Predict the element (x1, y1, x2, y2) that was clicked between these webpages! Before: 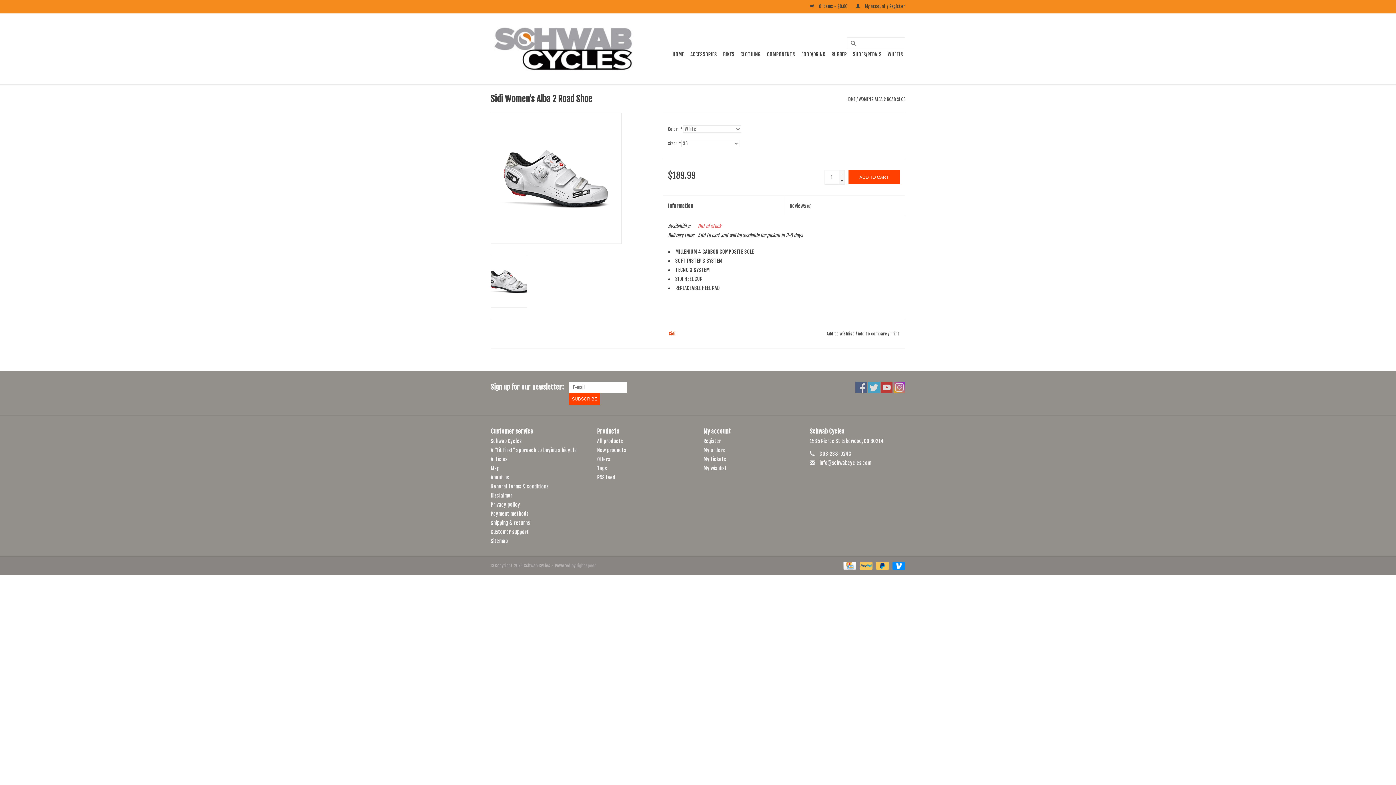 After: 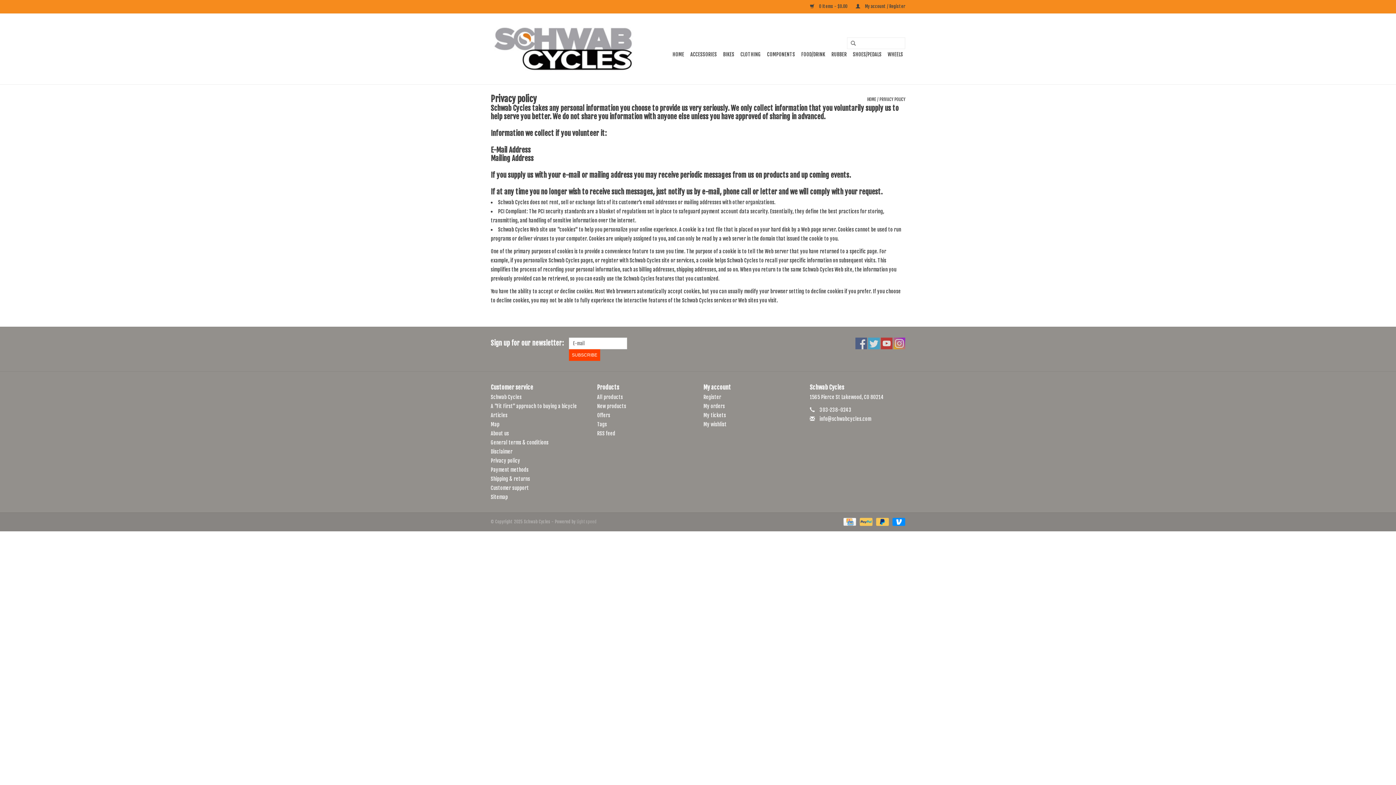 Action: bbox: (490, 501, 520, 508) label: Privacy policy